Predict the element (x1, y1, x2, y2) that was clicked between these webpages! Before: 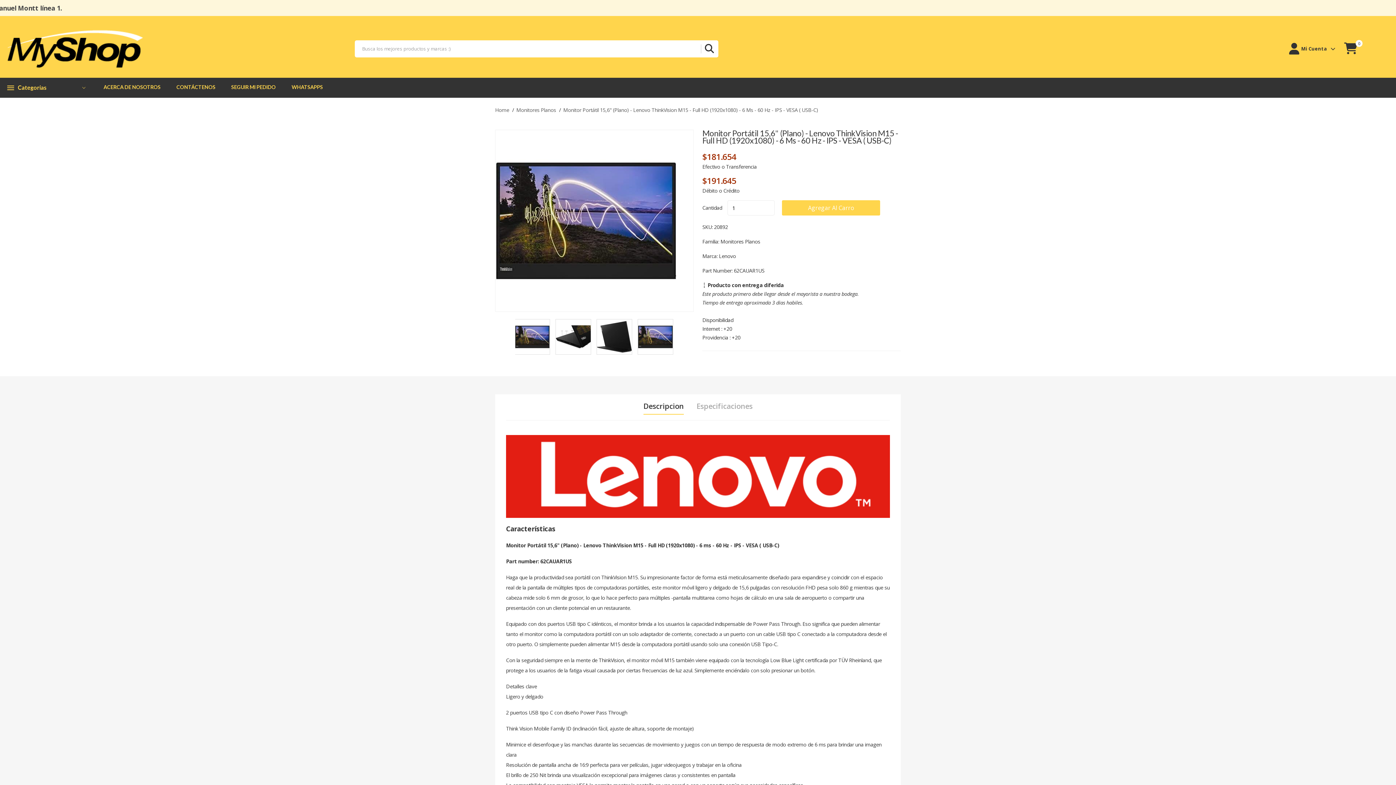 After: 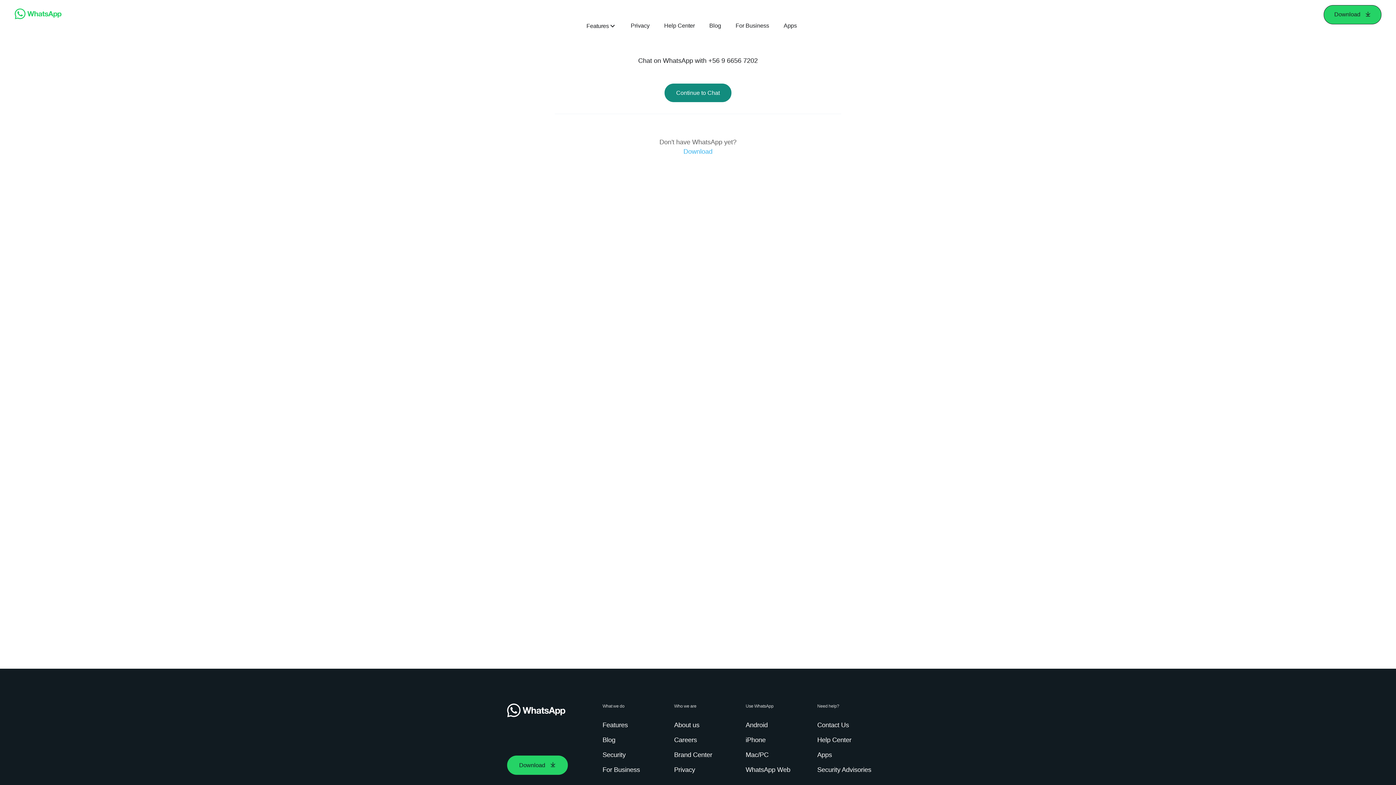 Action: bbox: (284, 77, 330, 96) label: WHATSAPPS